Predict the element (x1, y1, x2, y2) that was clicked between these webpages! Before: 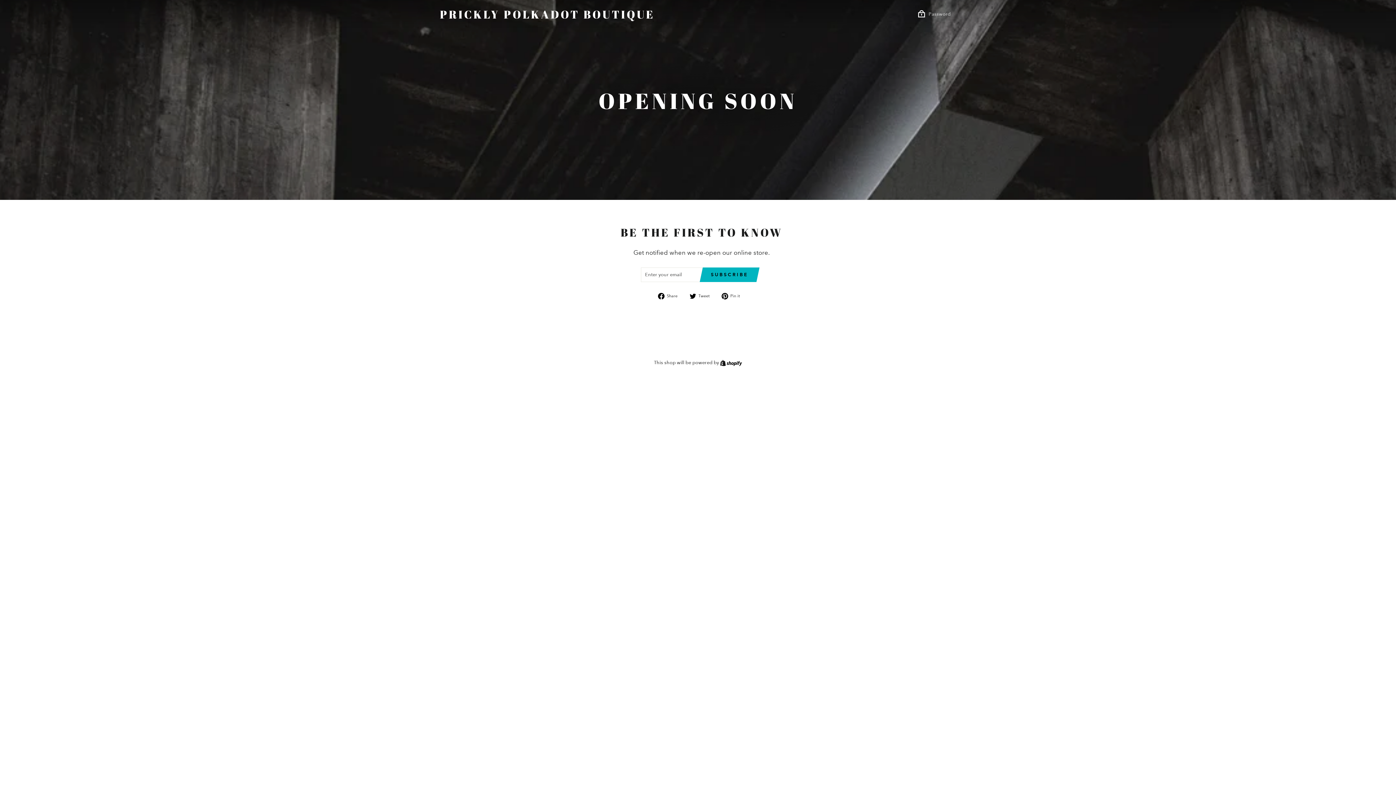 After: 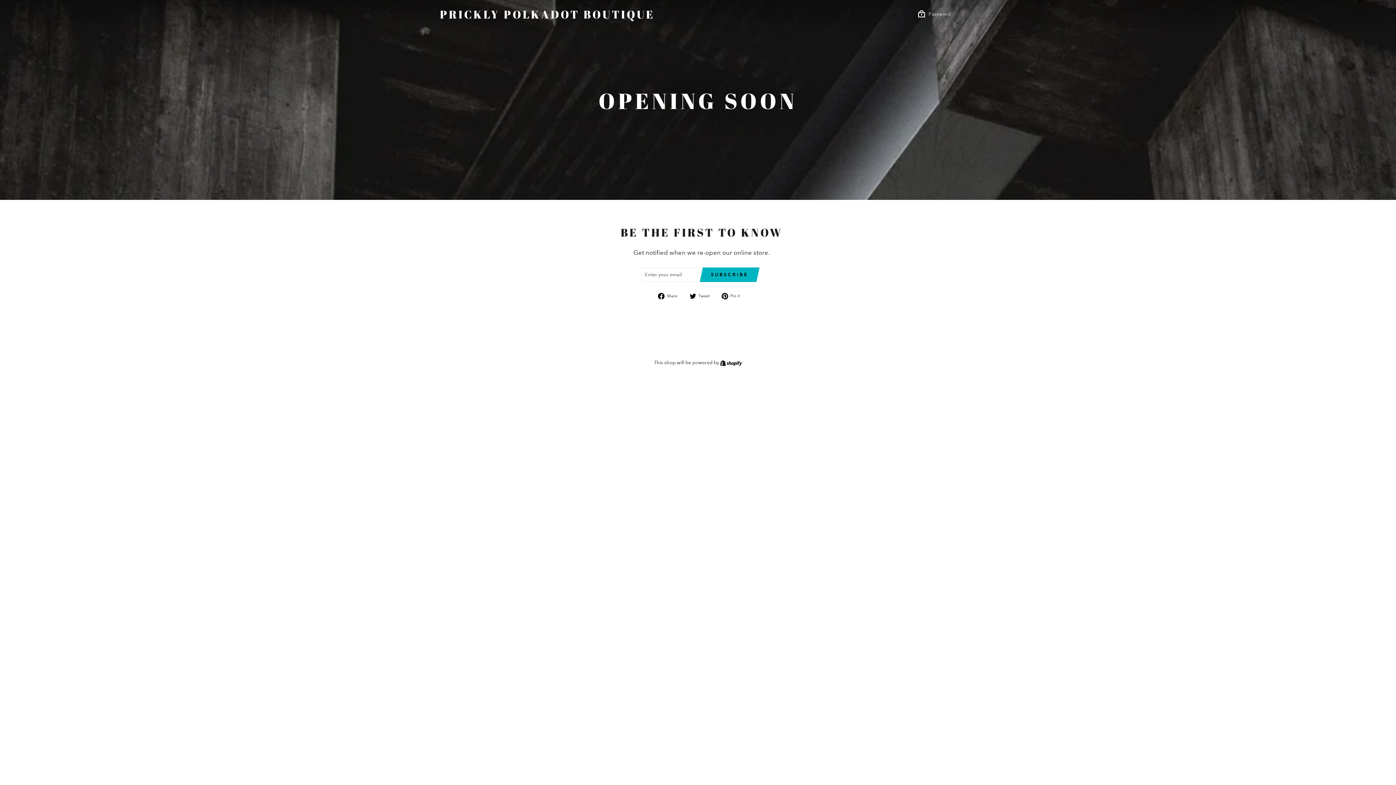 Action: label:  Tweet
Tweet on Twitter bbox: (689, 293, 715, 299)